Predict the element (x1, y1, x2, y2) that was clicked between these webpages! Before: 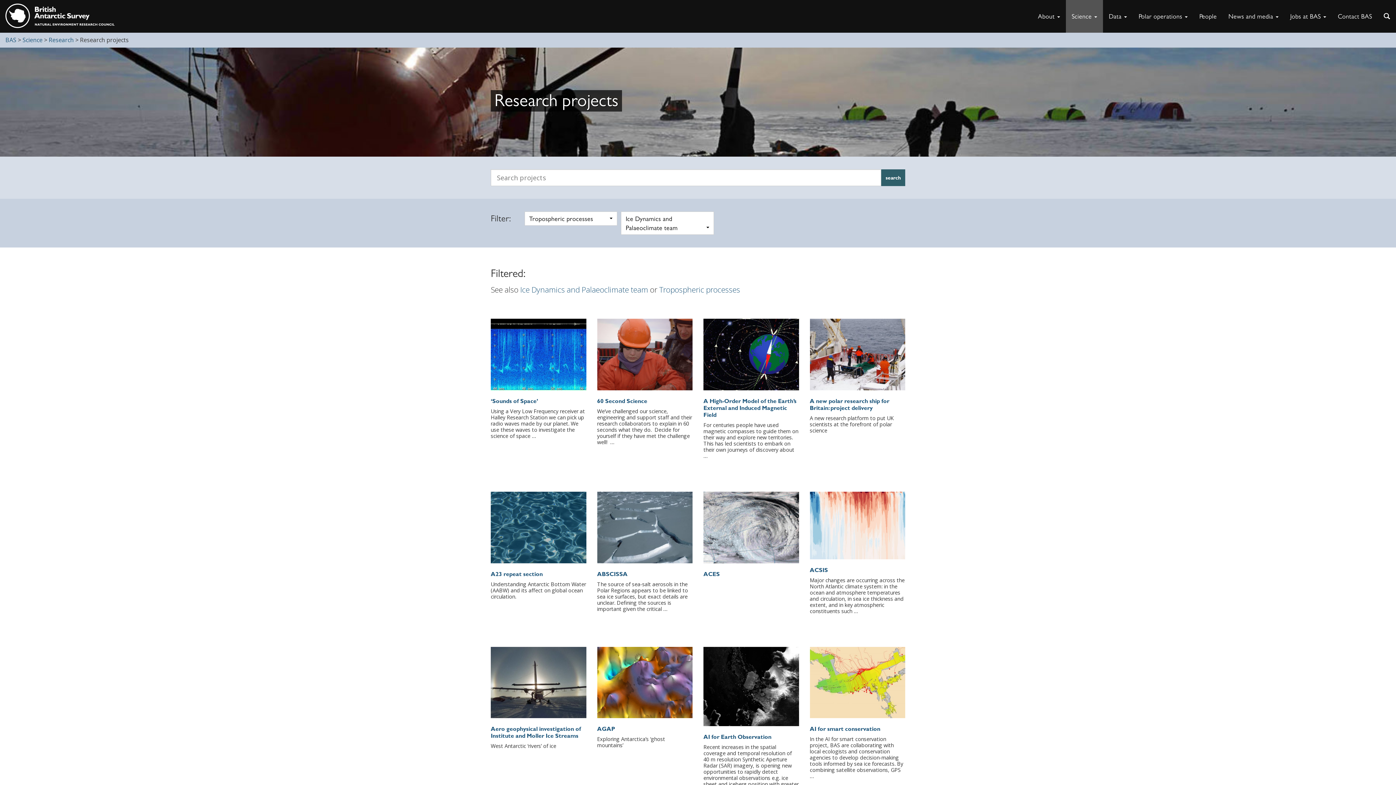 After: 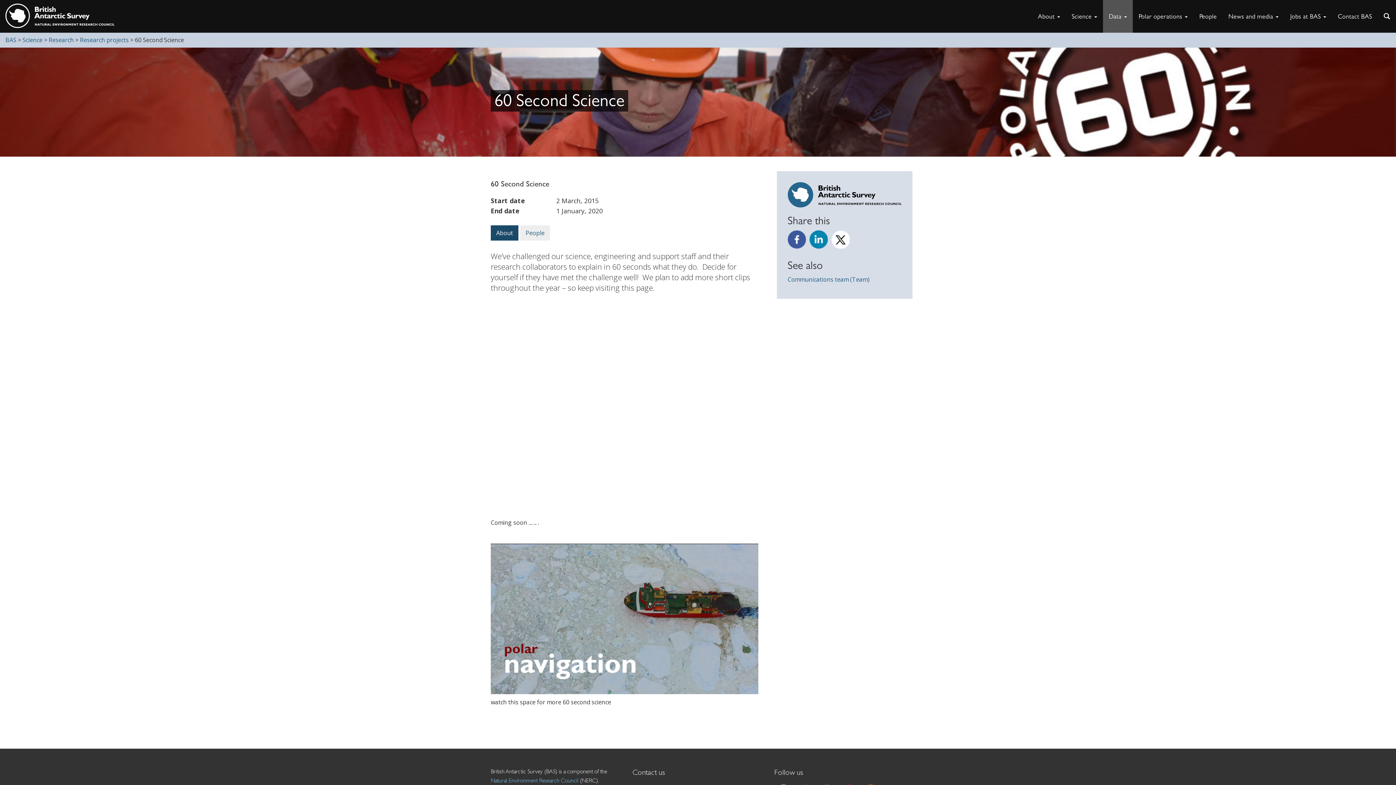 Action: label: 60 Second Science bbox: (597, 397, 647, 404)